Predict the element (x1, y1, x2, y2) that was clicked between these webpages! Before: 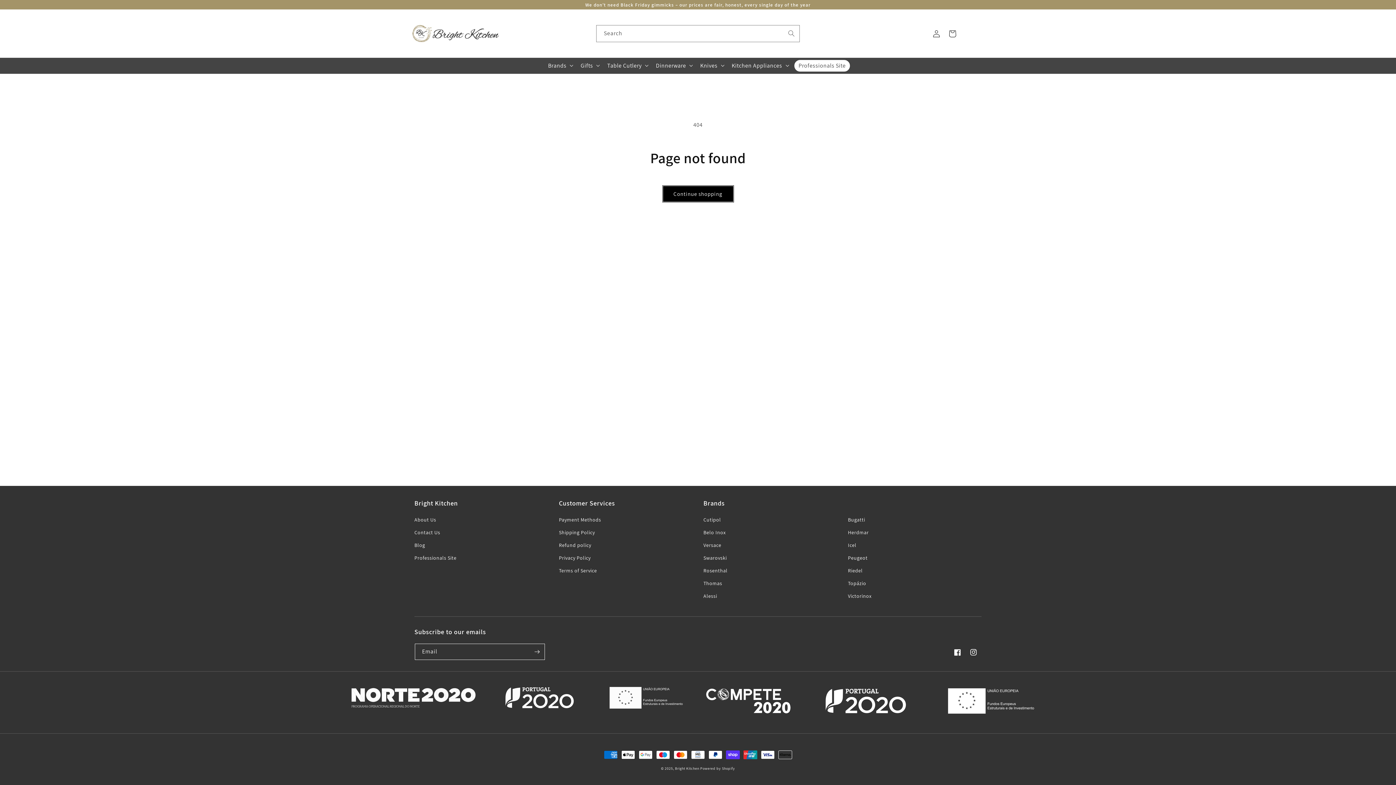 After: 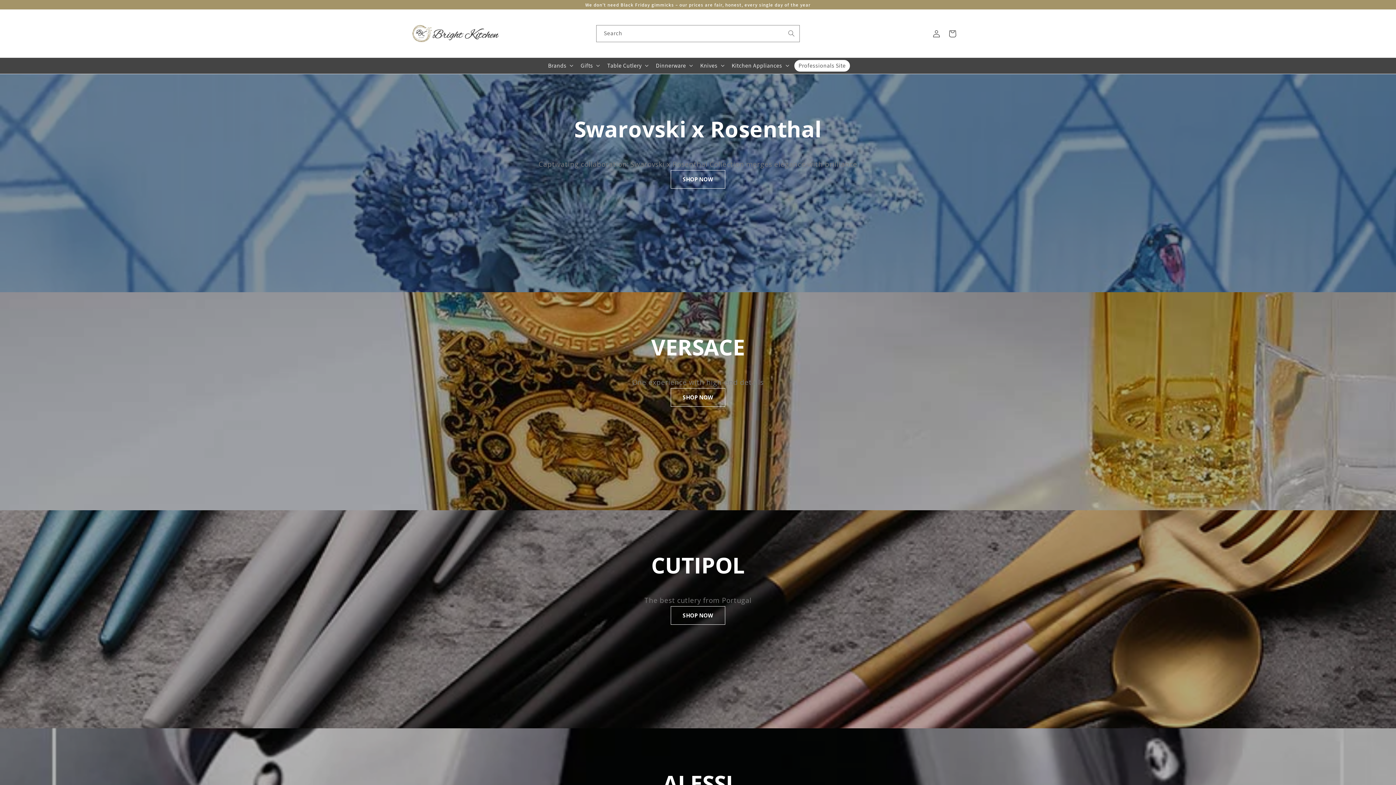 Action: bbox: (675, 766, 699, 771) label: Bright Kitchen